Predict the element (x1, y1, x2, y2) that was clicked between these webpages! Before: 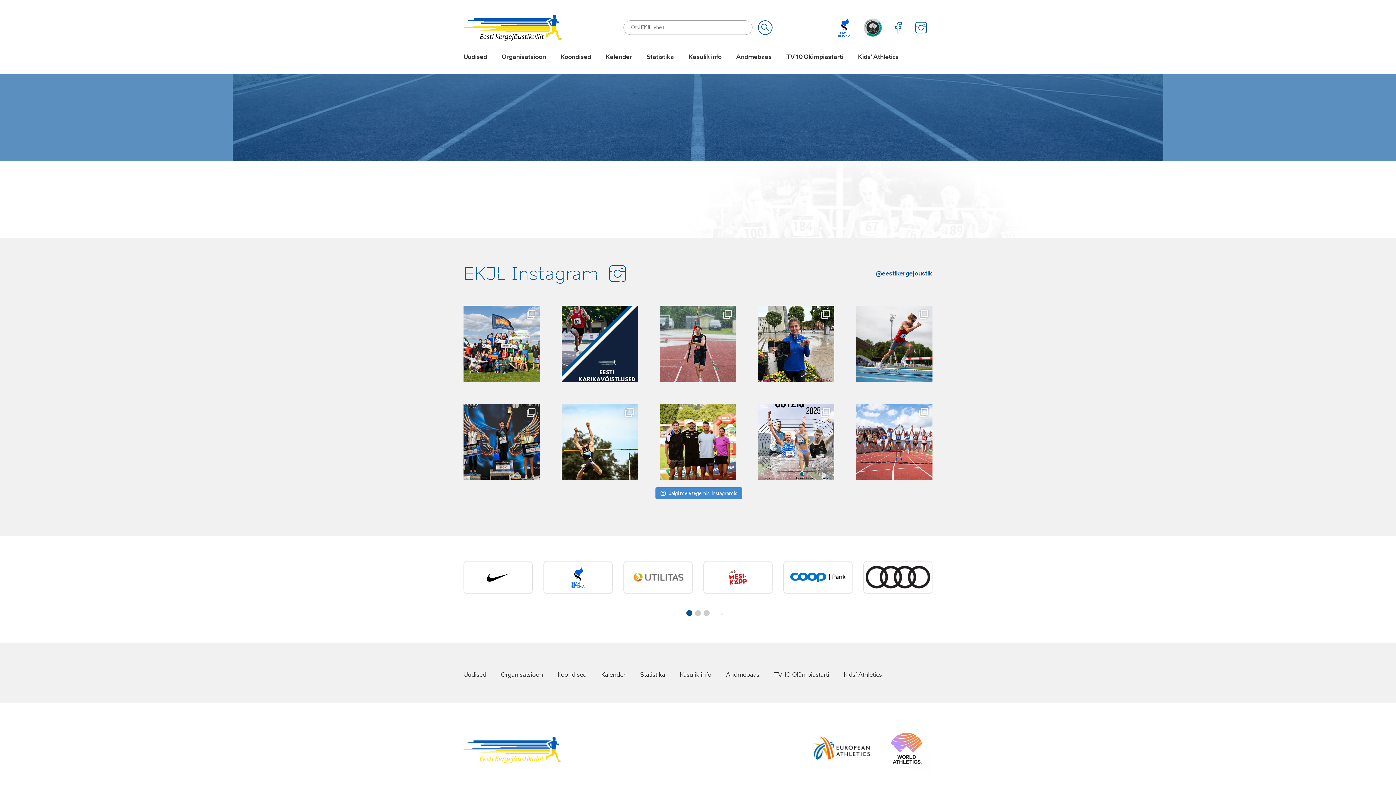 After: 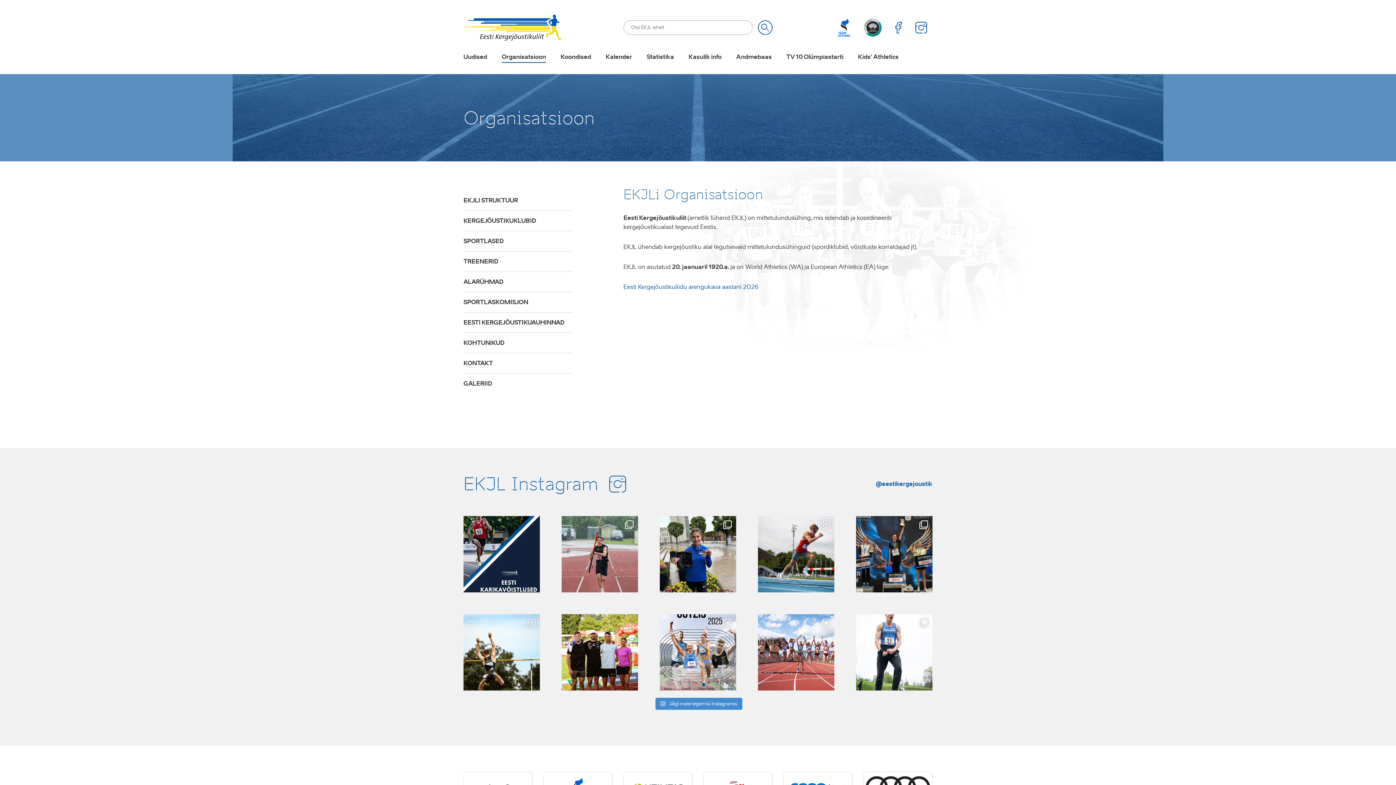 Action: bbox: (501, 53, 546, 62) label: Organisatsioon